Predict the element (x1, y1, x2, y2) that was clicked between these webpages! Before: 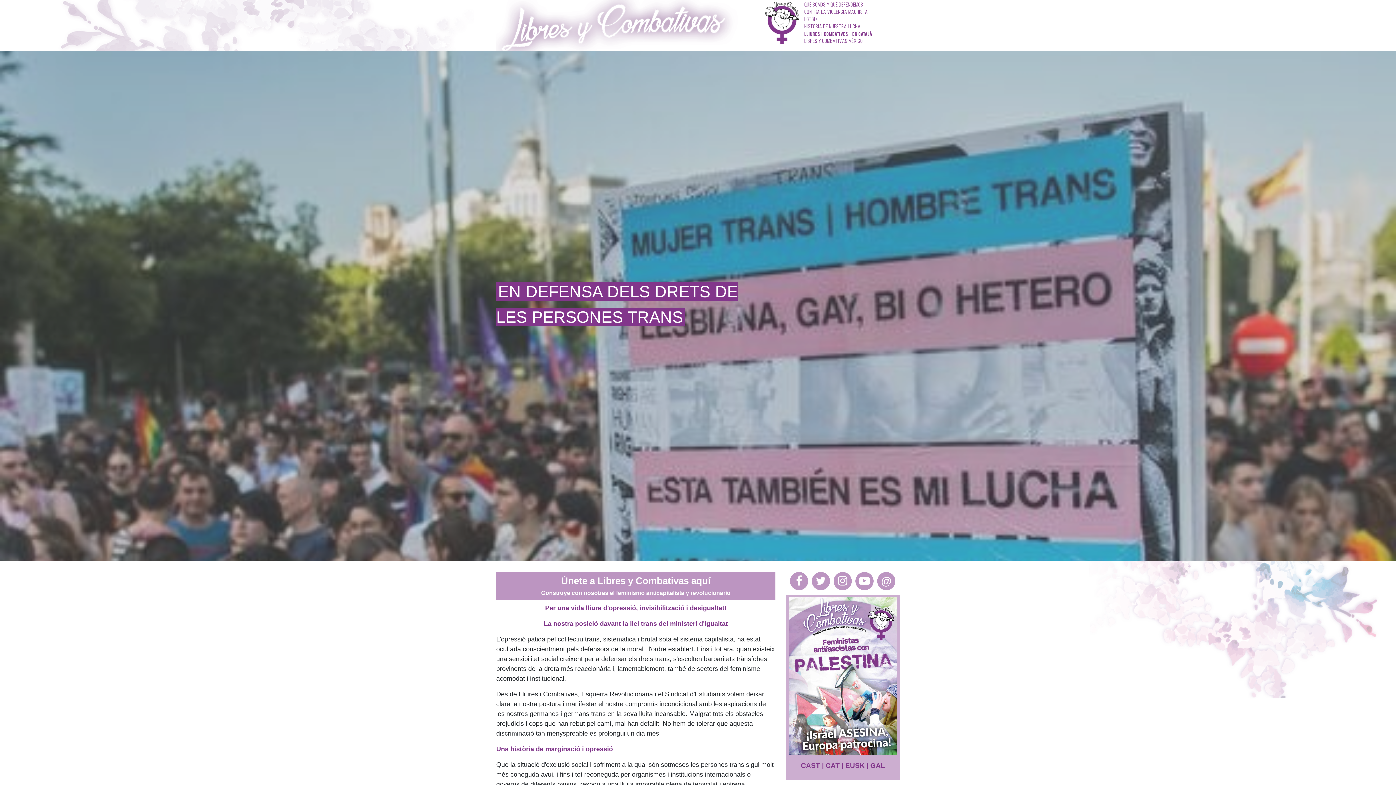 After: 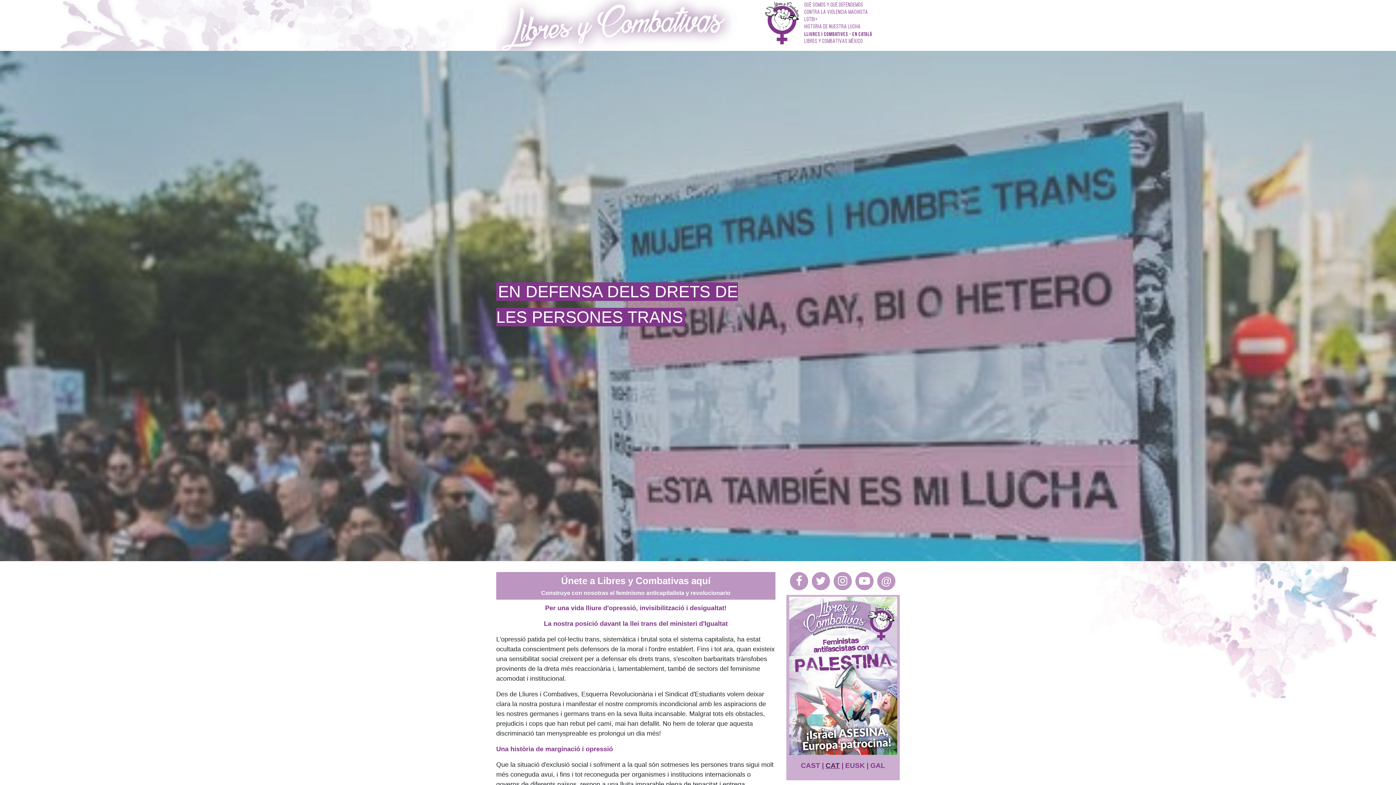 Action: bbox: (825, 762, 840, 769) label: CAT